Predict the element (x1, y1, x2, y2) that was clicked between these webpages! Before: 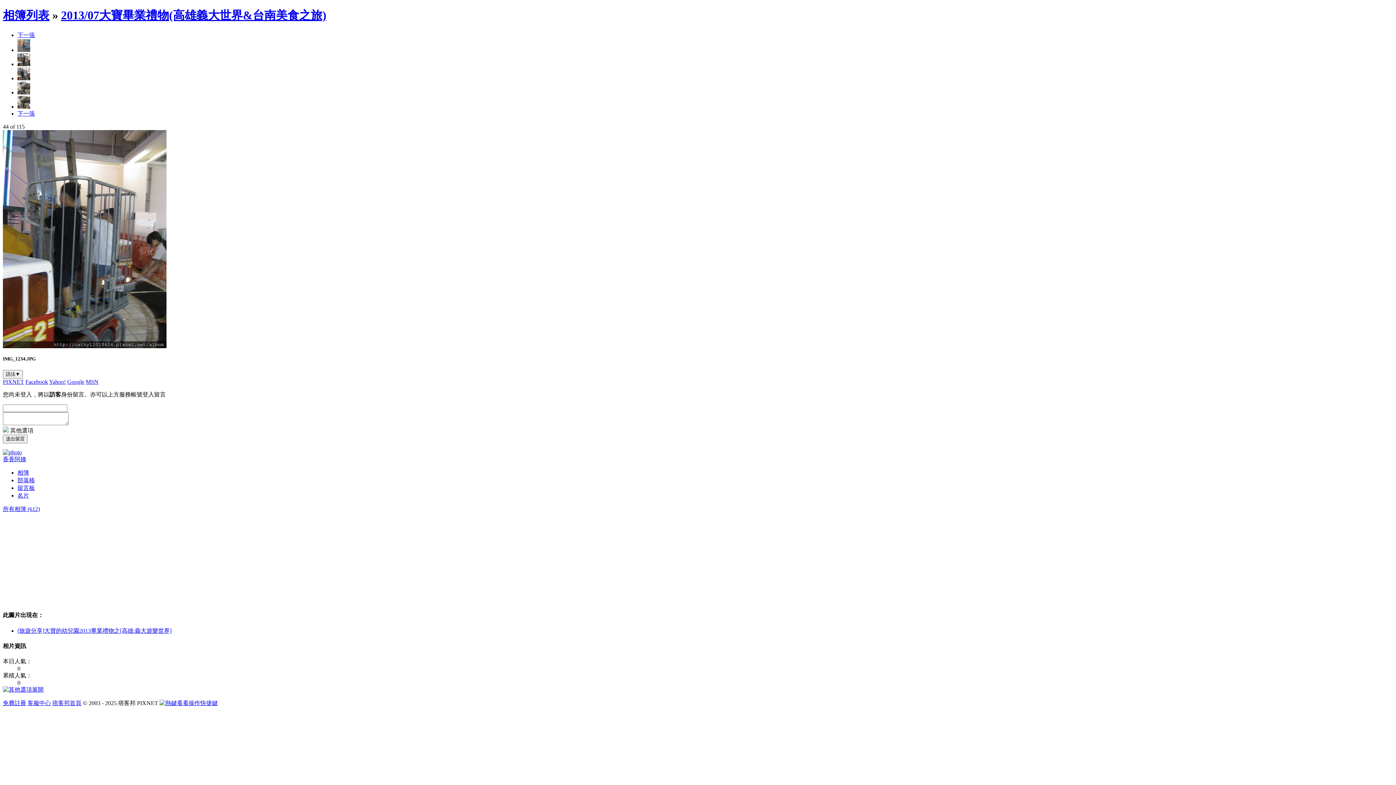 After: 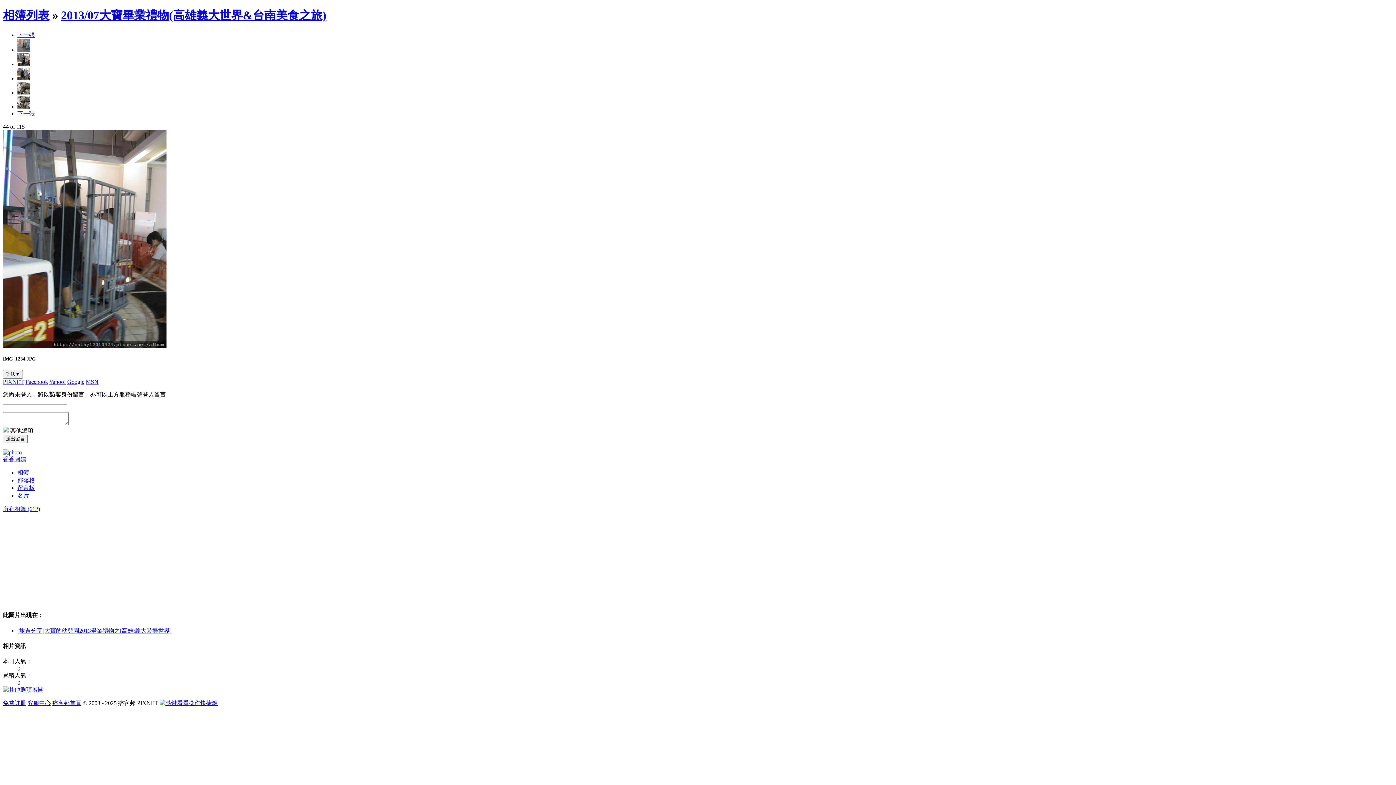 Action: bbox: (17, 110, 34, 116) label: 下一張